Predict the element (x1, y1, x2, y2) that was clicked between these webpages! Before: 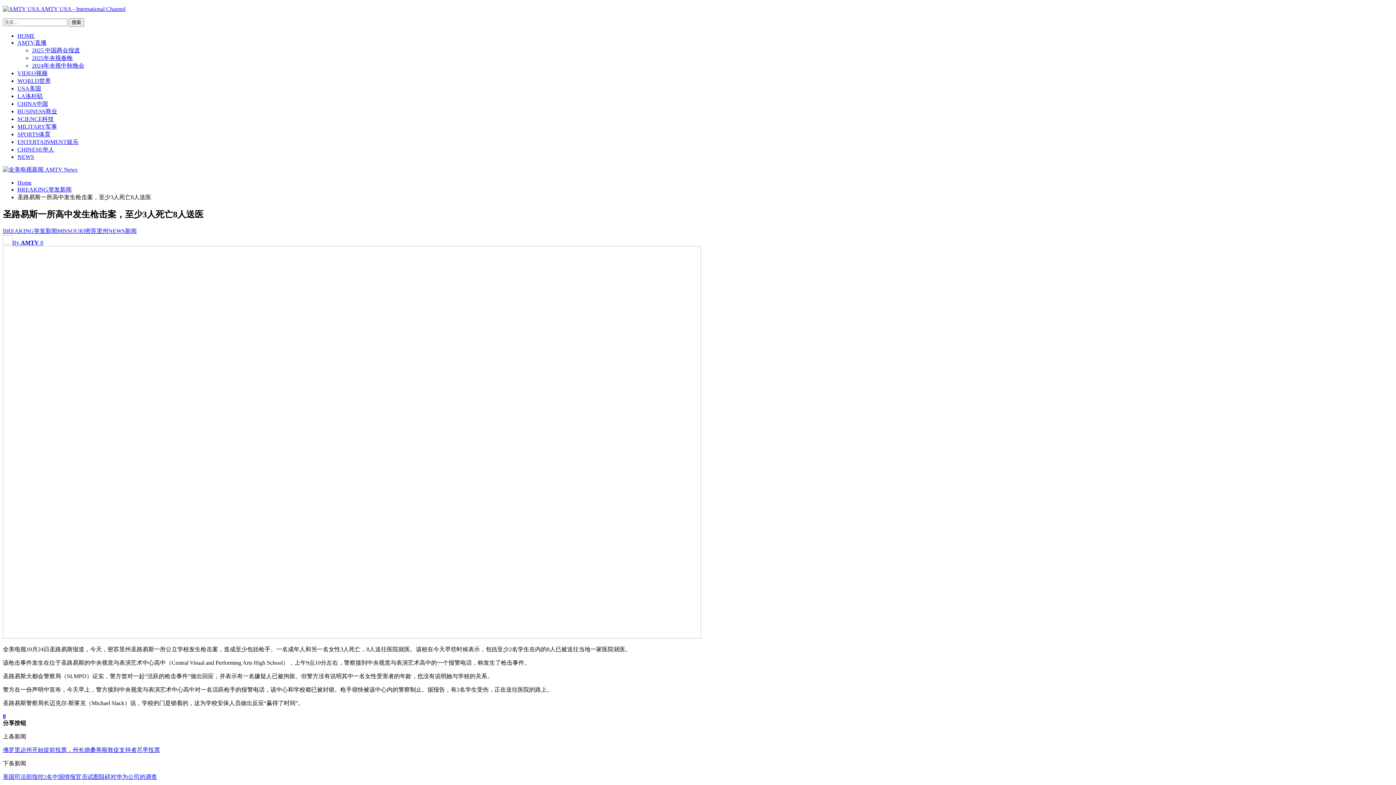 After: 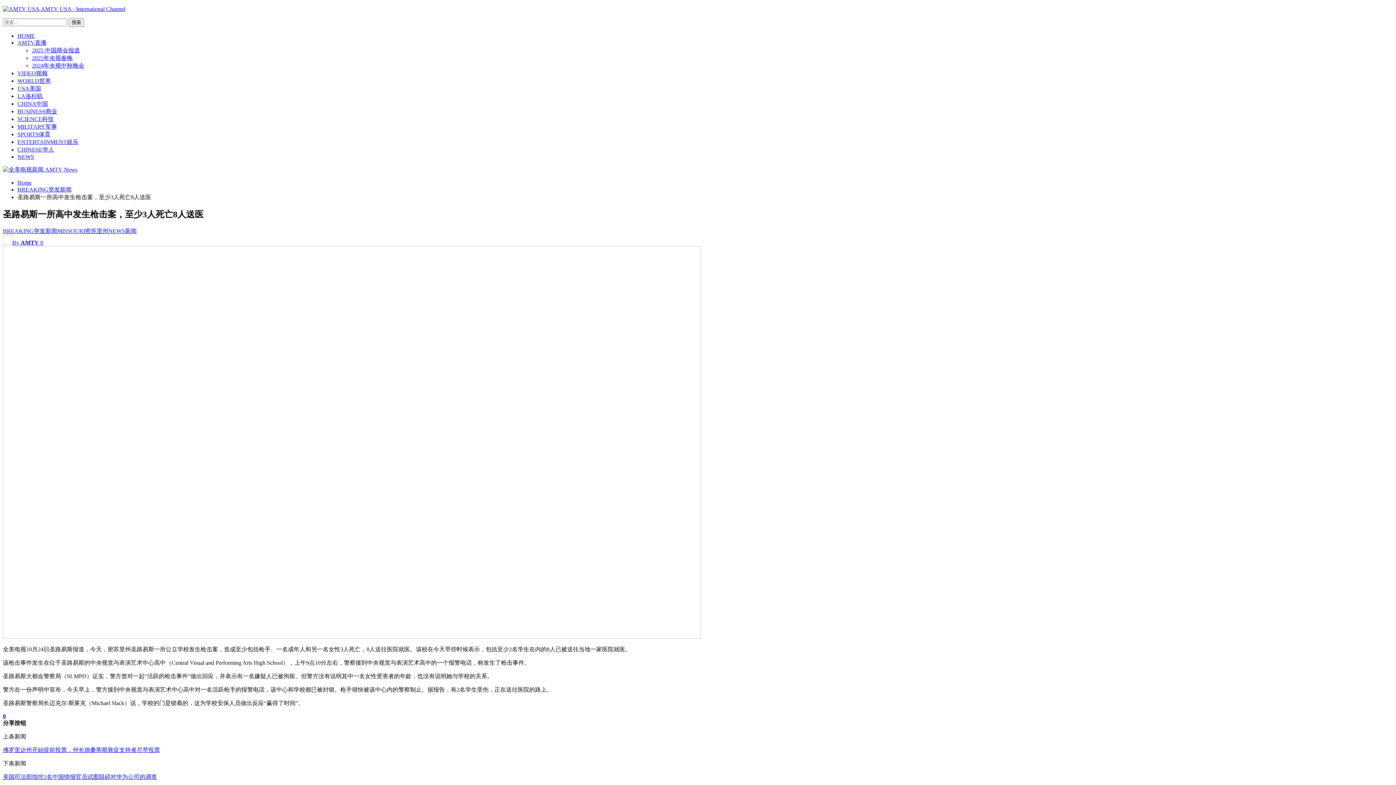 Action: label: 0 bbox: (40, 239, 43, 245)